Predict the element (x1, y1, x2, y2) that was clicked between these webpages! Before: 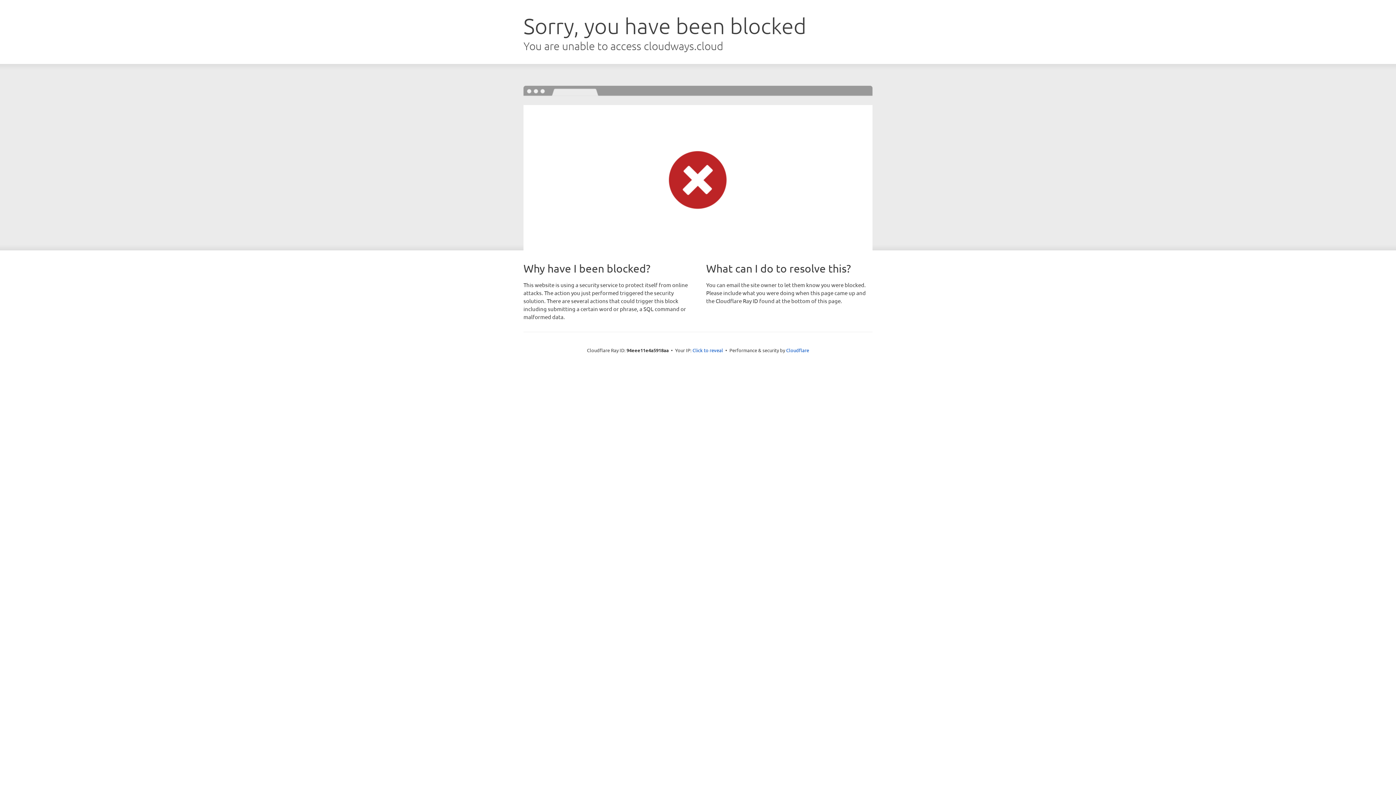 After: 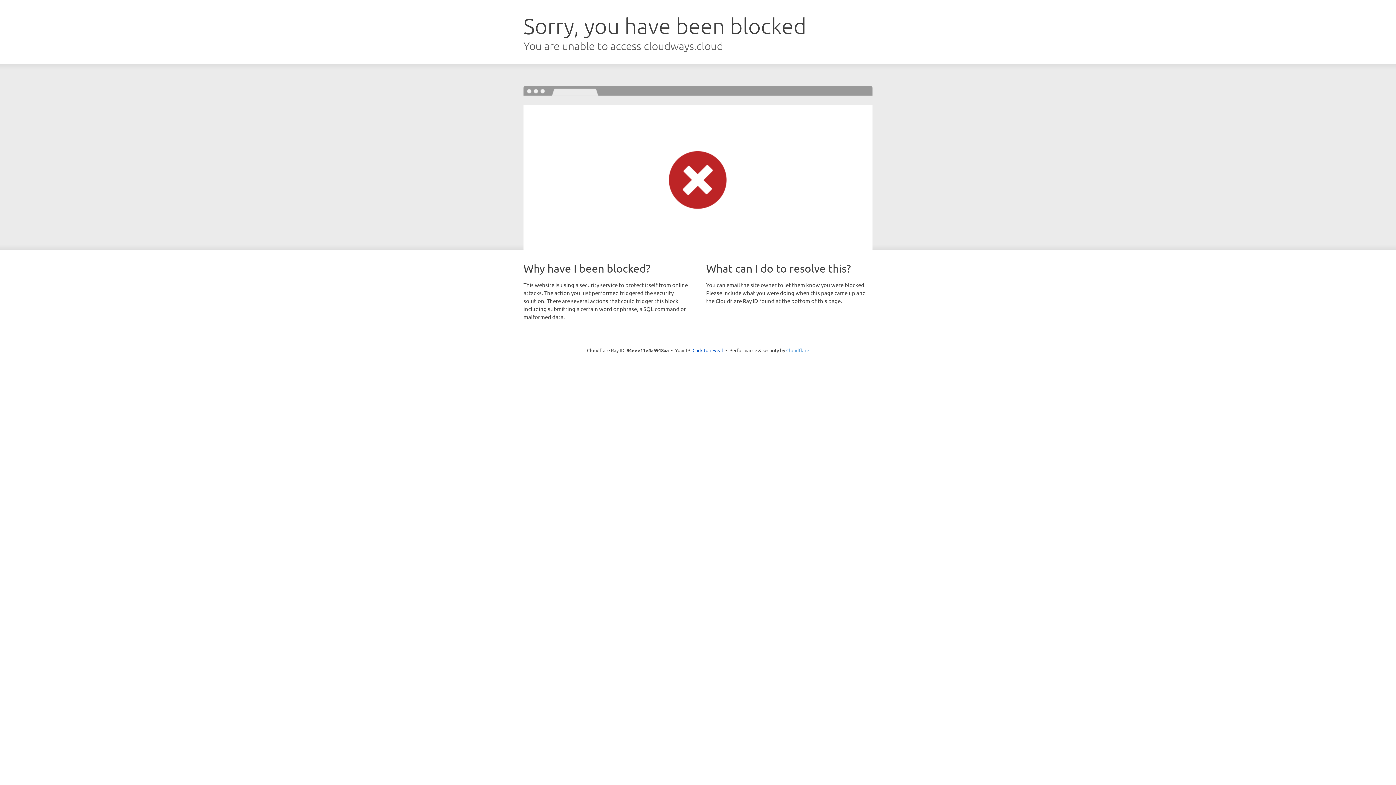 Action: bbox: (786, 347, 809, 353) label: Cloudflare